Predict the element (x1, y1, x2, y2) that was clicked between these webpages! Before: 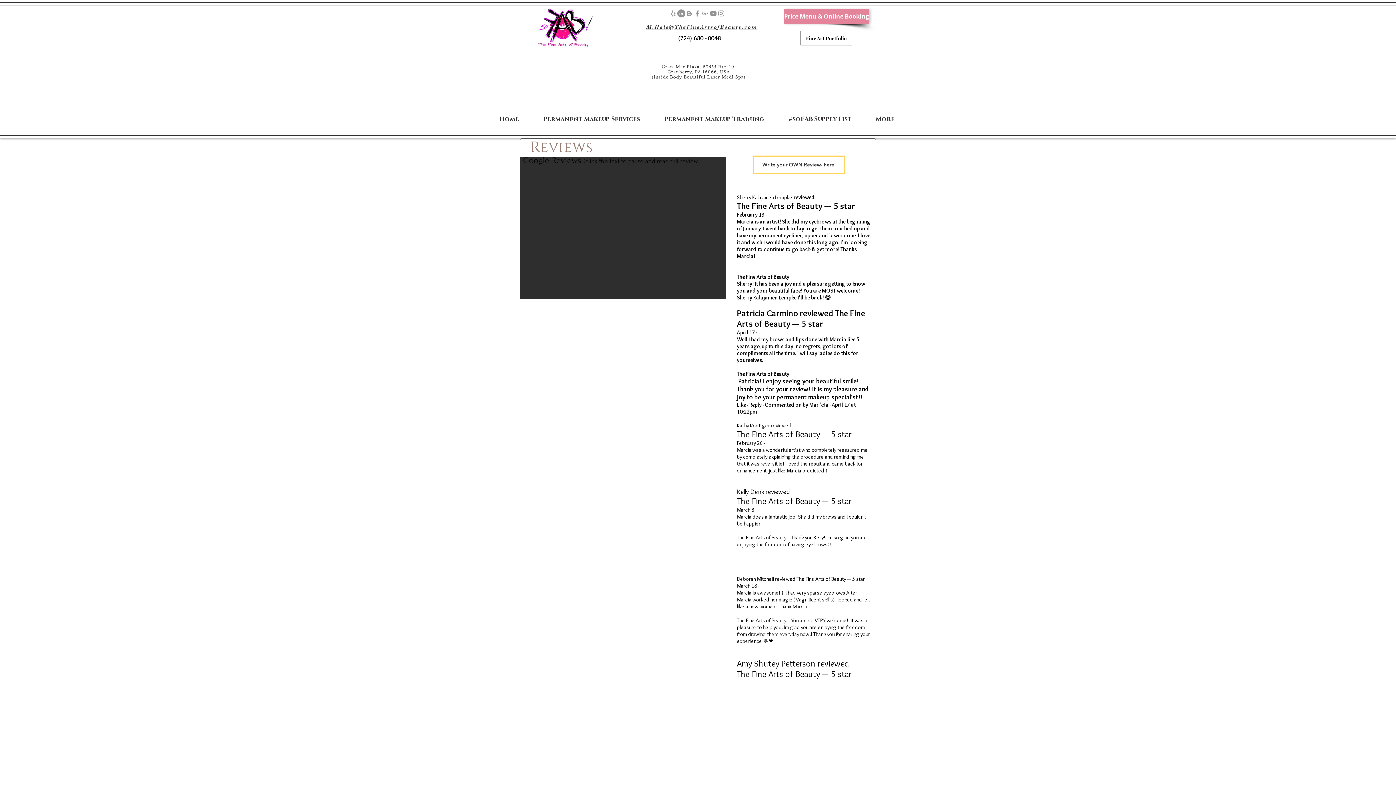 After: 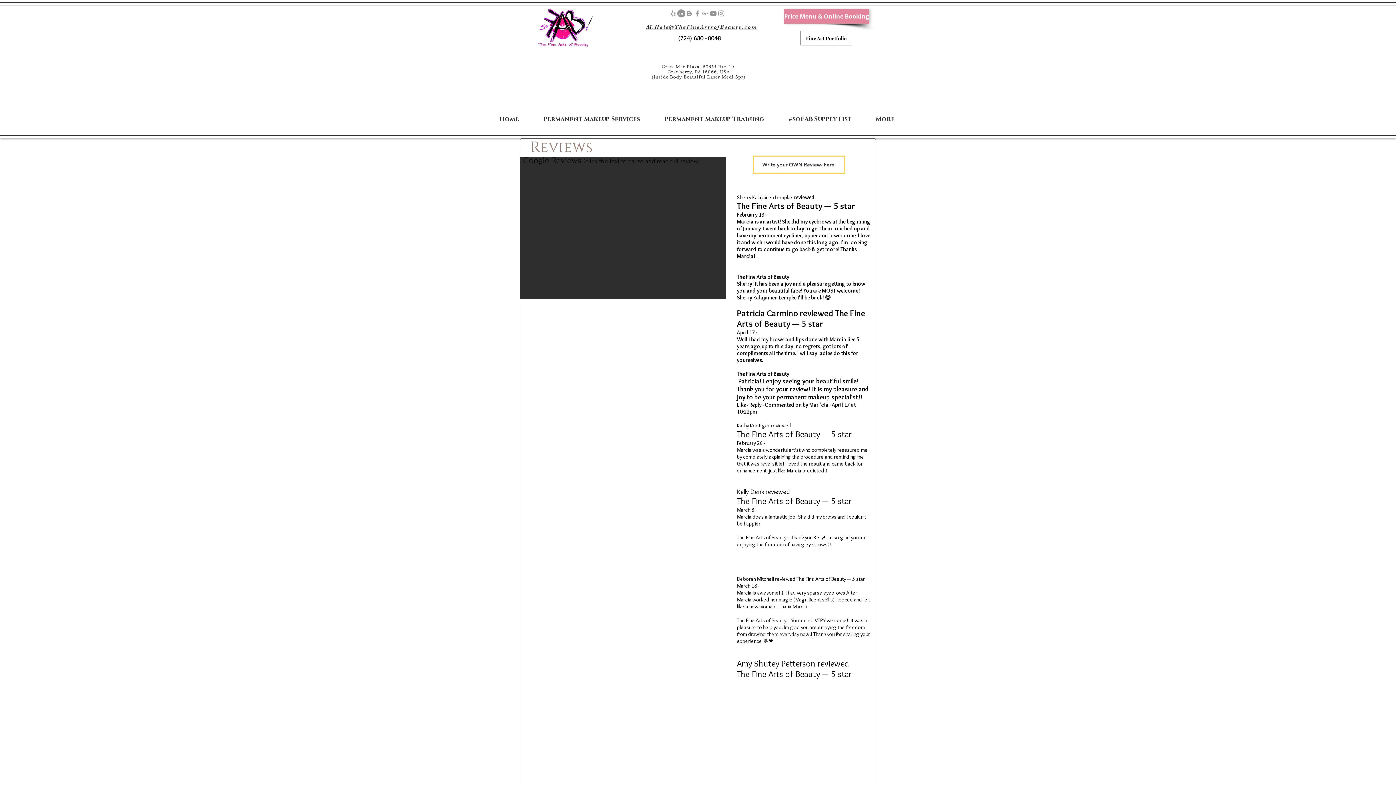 Action: label: The Fine Arts of Beauty bbox: (737, 496, 820, 506)